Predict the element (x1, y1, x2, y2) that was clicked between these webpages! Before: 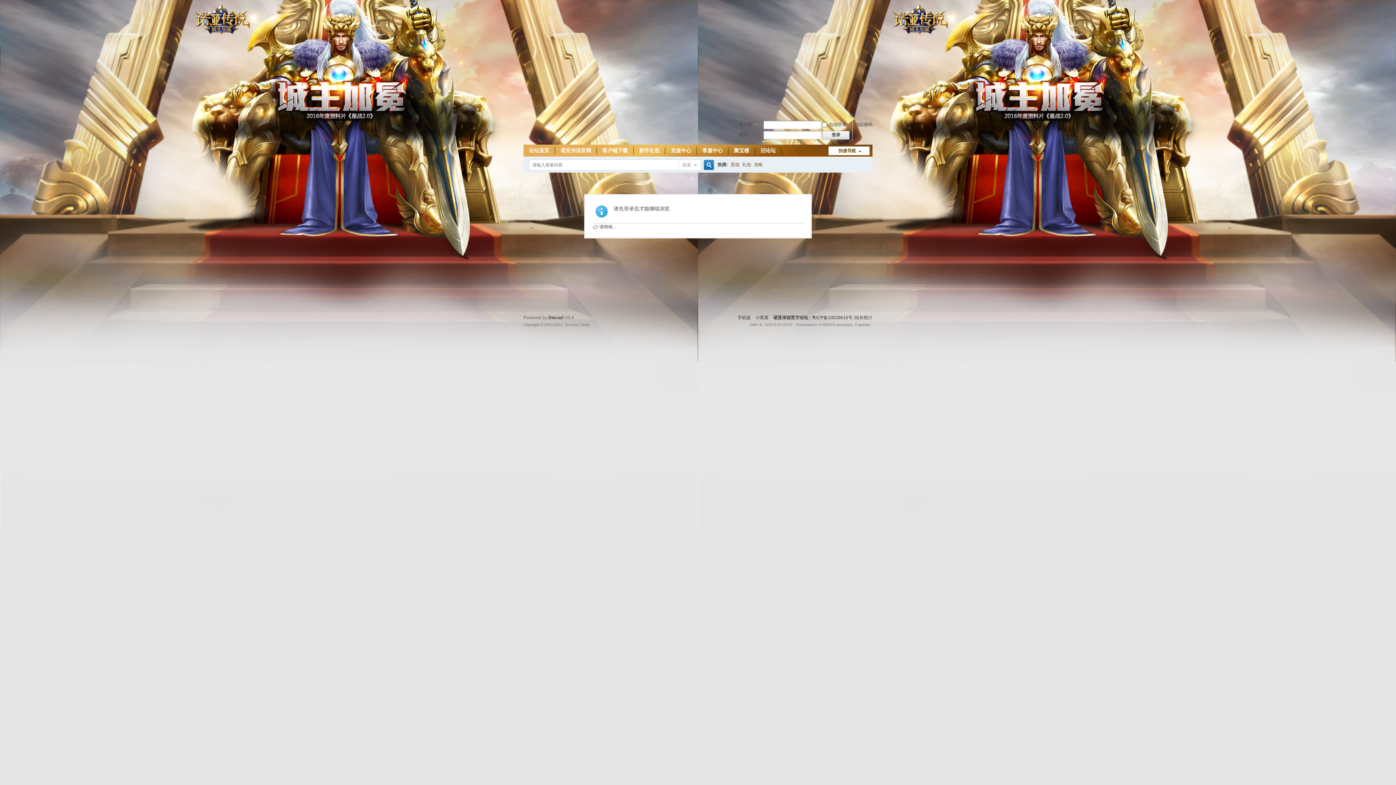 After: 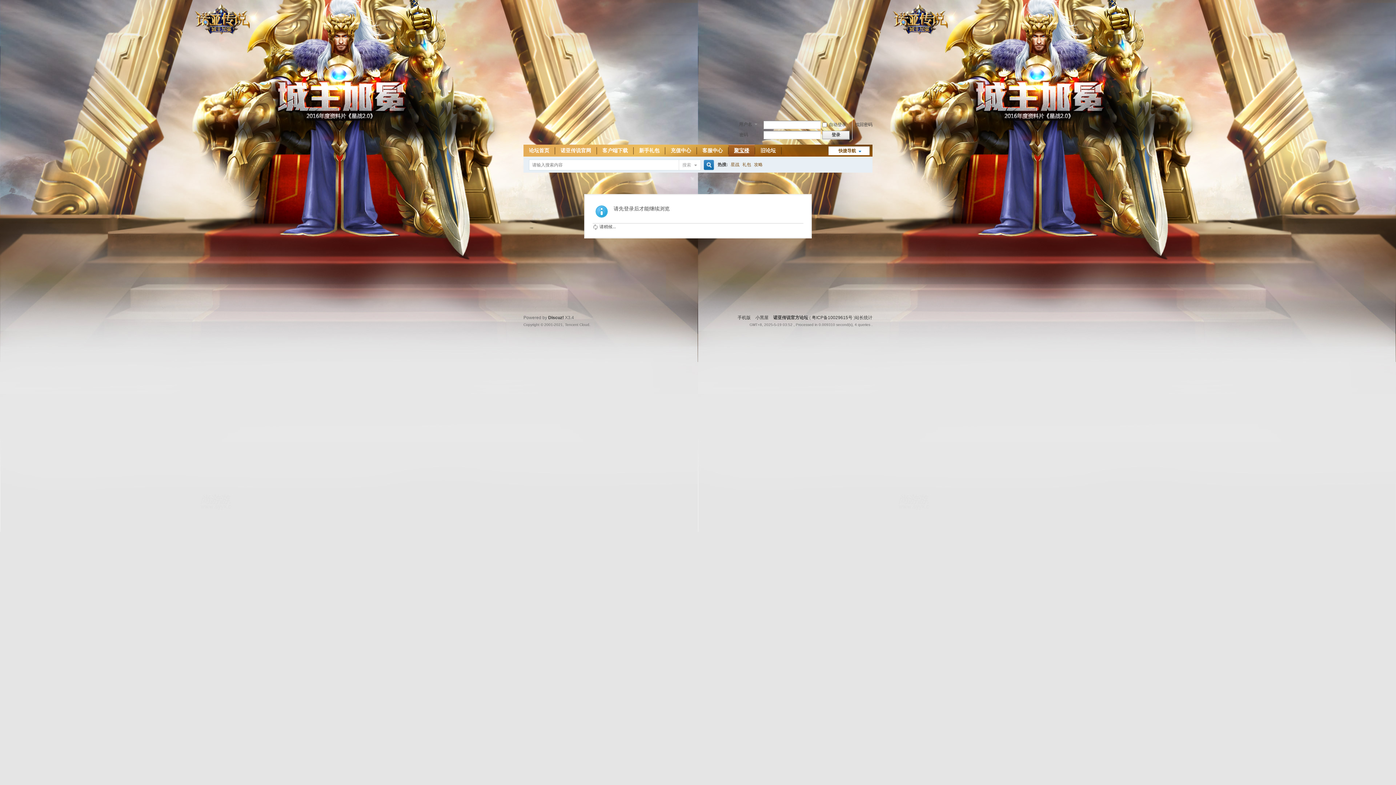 Action: label: 聚宝楼 bbox: (728, 144, 754, 156)